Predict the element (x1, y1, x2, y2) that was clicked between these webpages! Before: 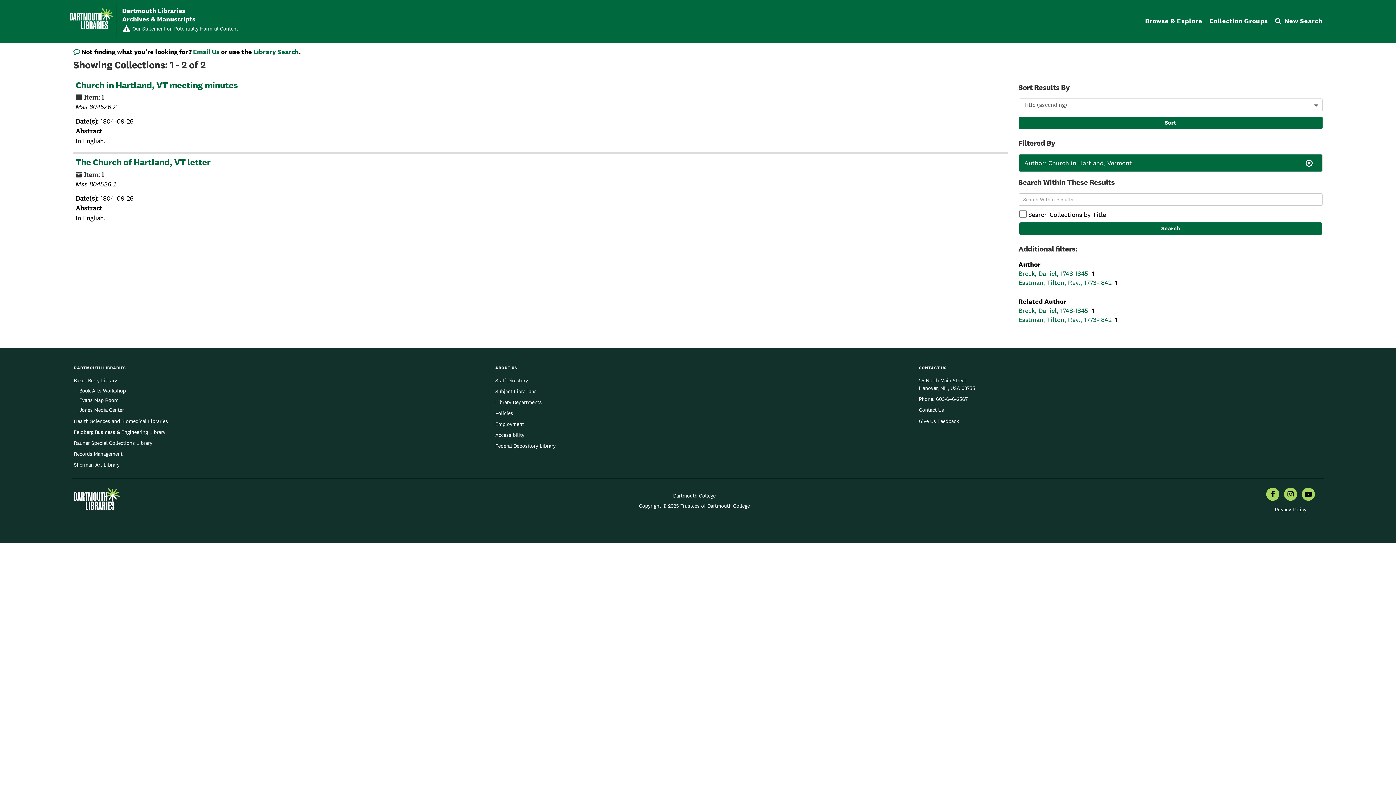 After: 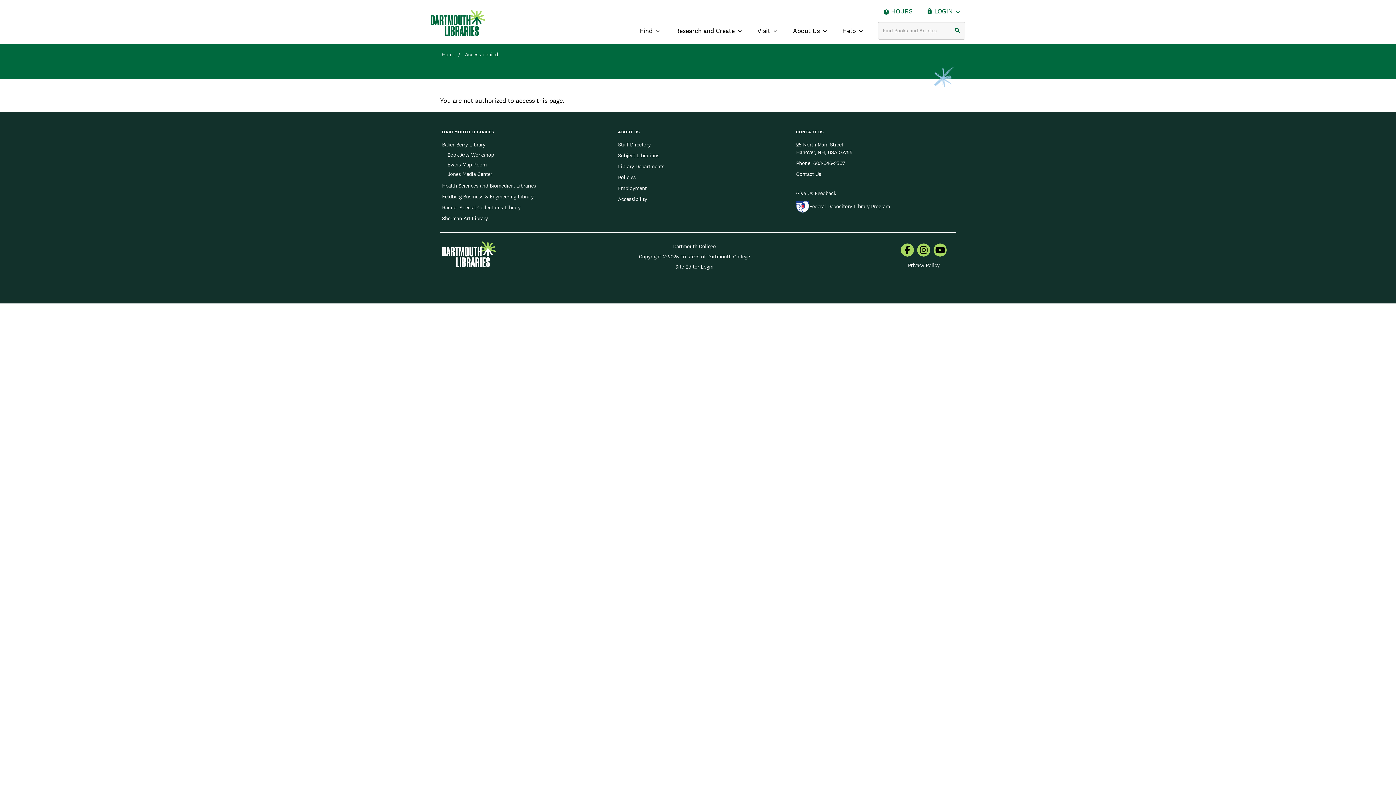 Action: bbox: (73, 450, 122, 458) label: Records Management